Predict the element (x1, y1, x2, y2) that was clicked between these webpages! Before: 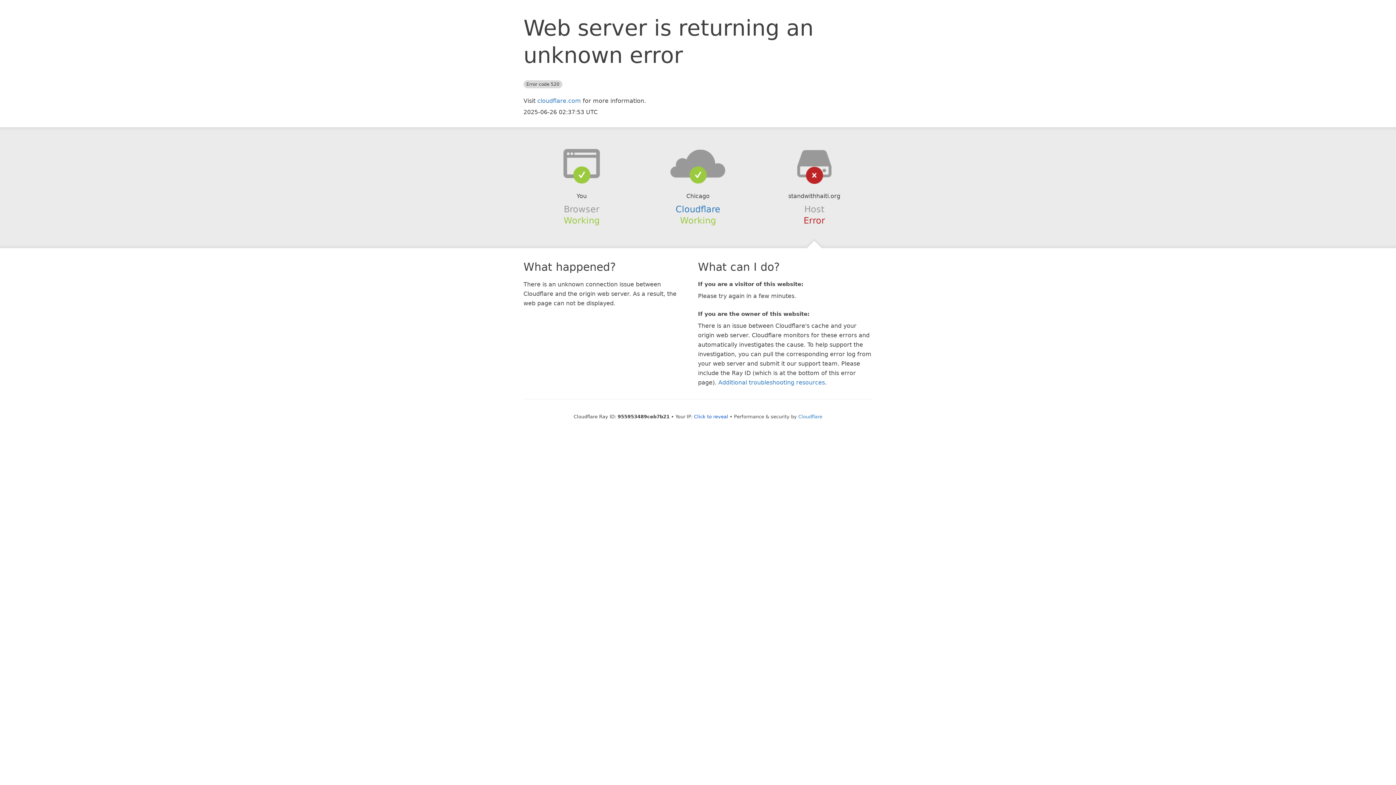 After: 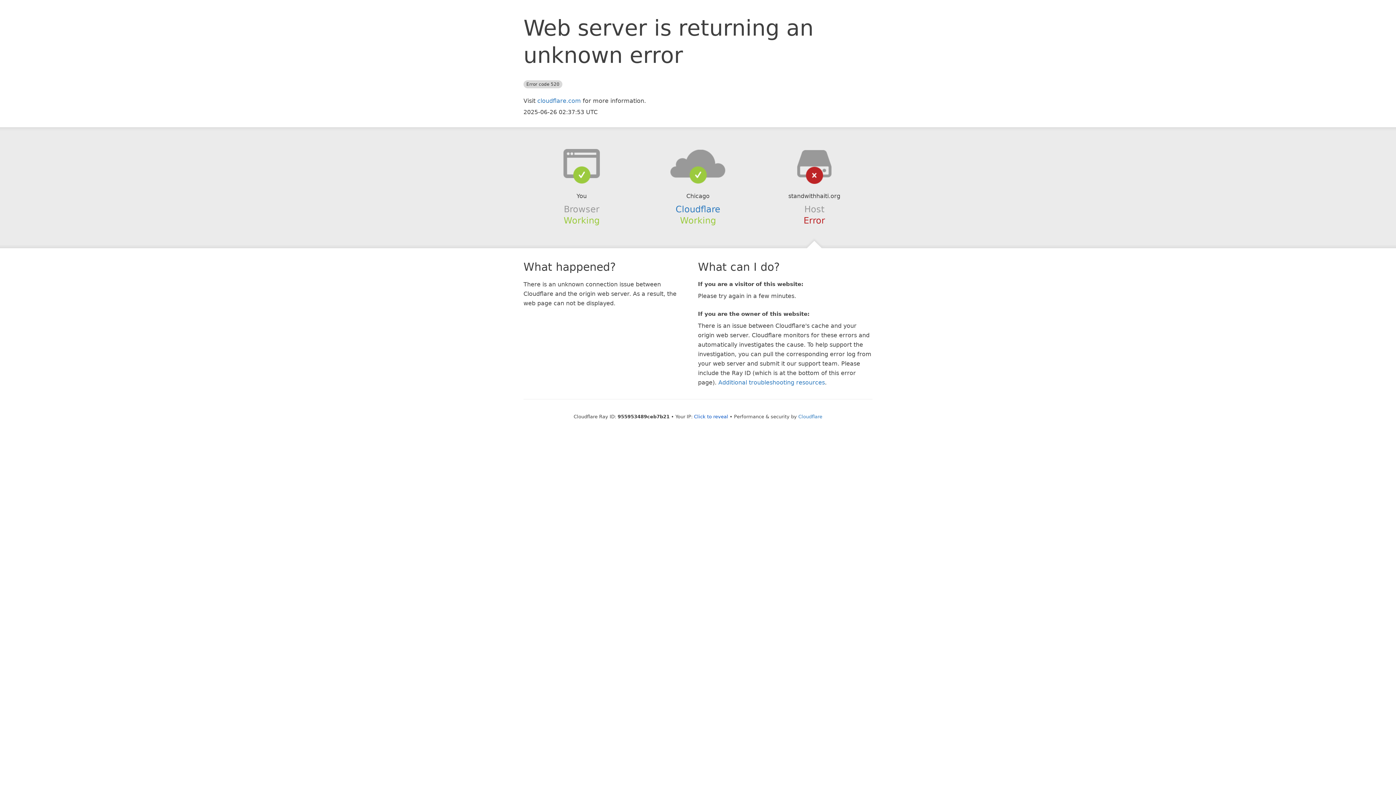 Action: bbox: (639, 148, 756, 178)